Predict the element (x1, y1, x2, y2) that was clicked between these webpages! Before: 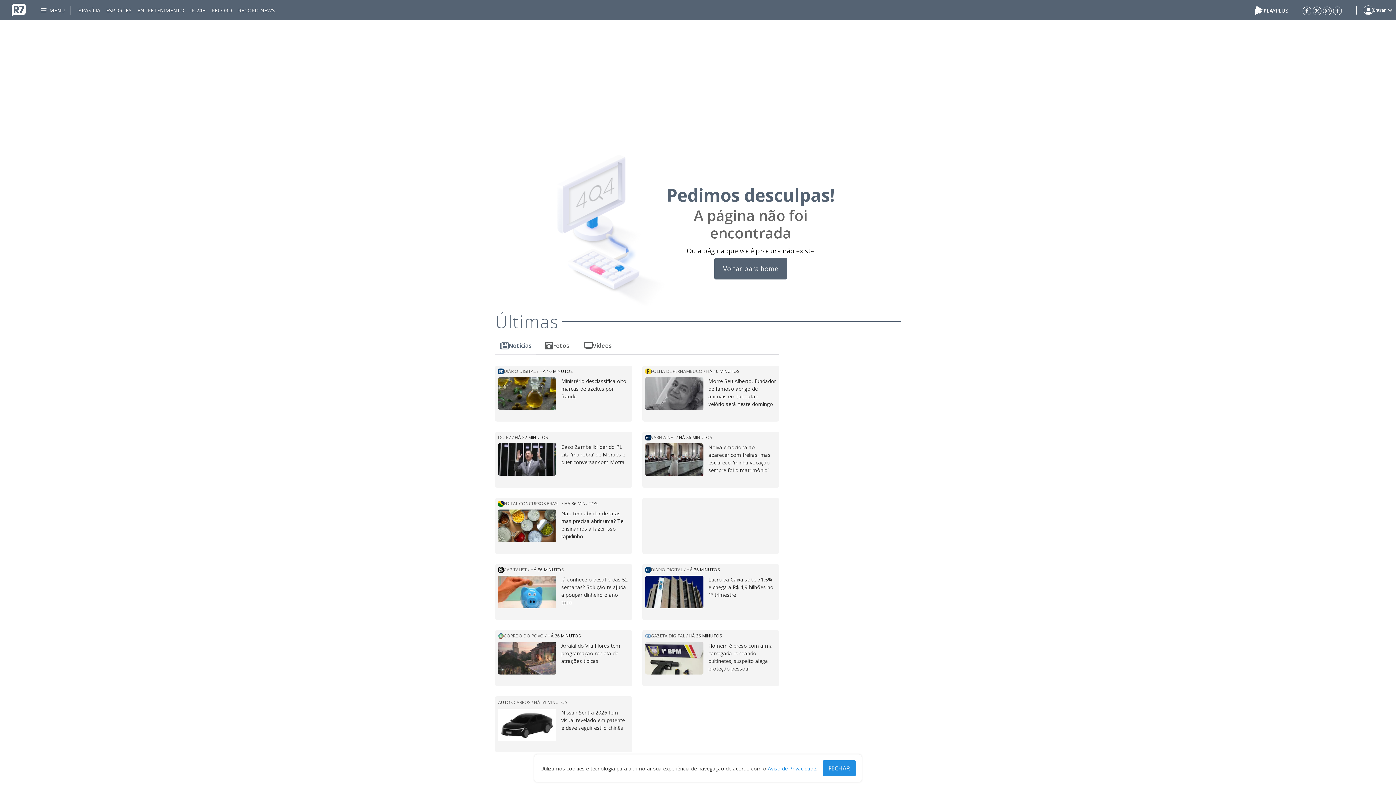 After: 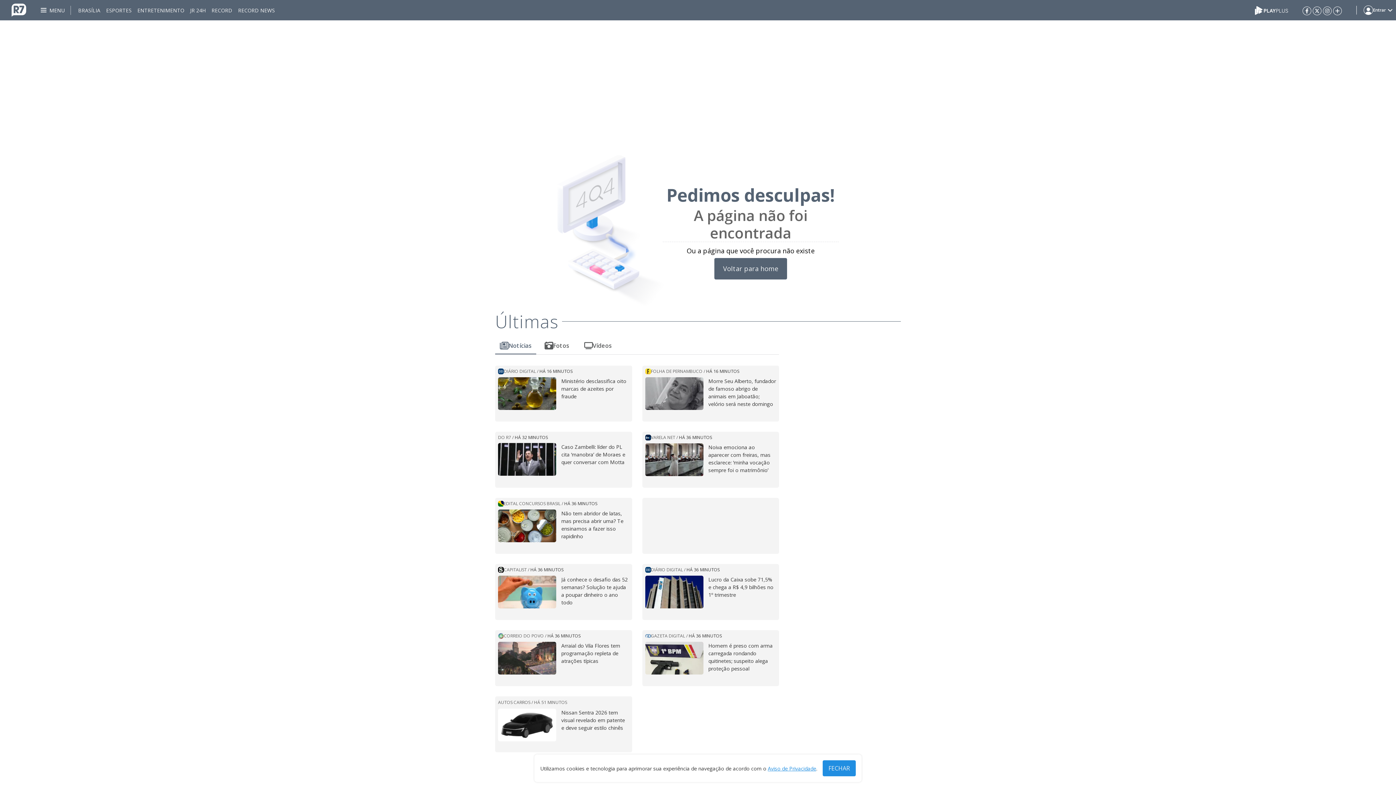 Action: bbox: (1323, 6, 1332, 14)